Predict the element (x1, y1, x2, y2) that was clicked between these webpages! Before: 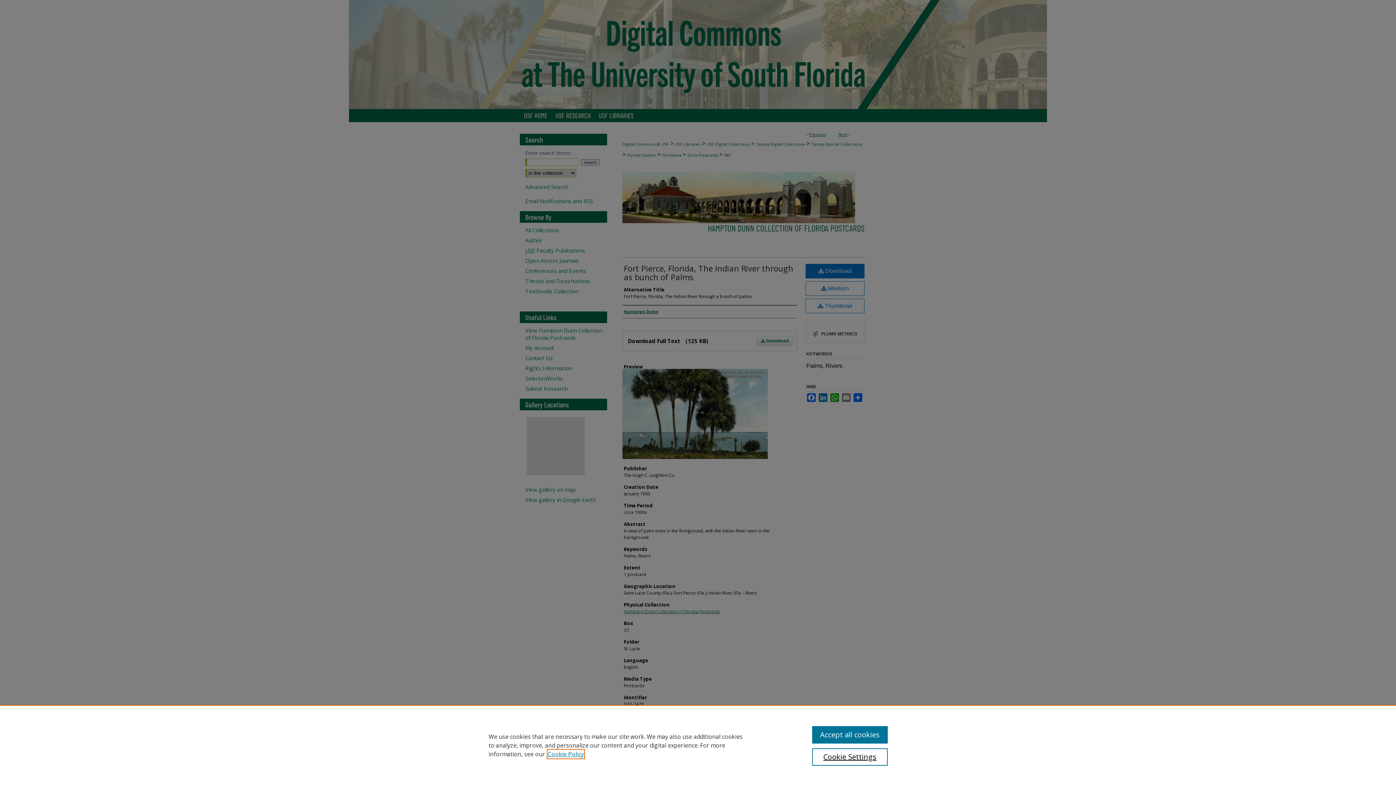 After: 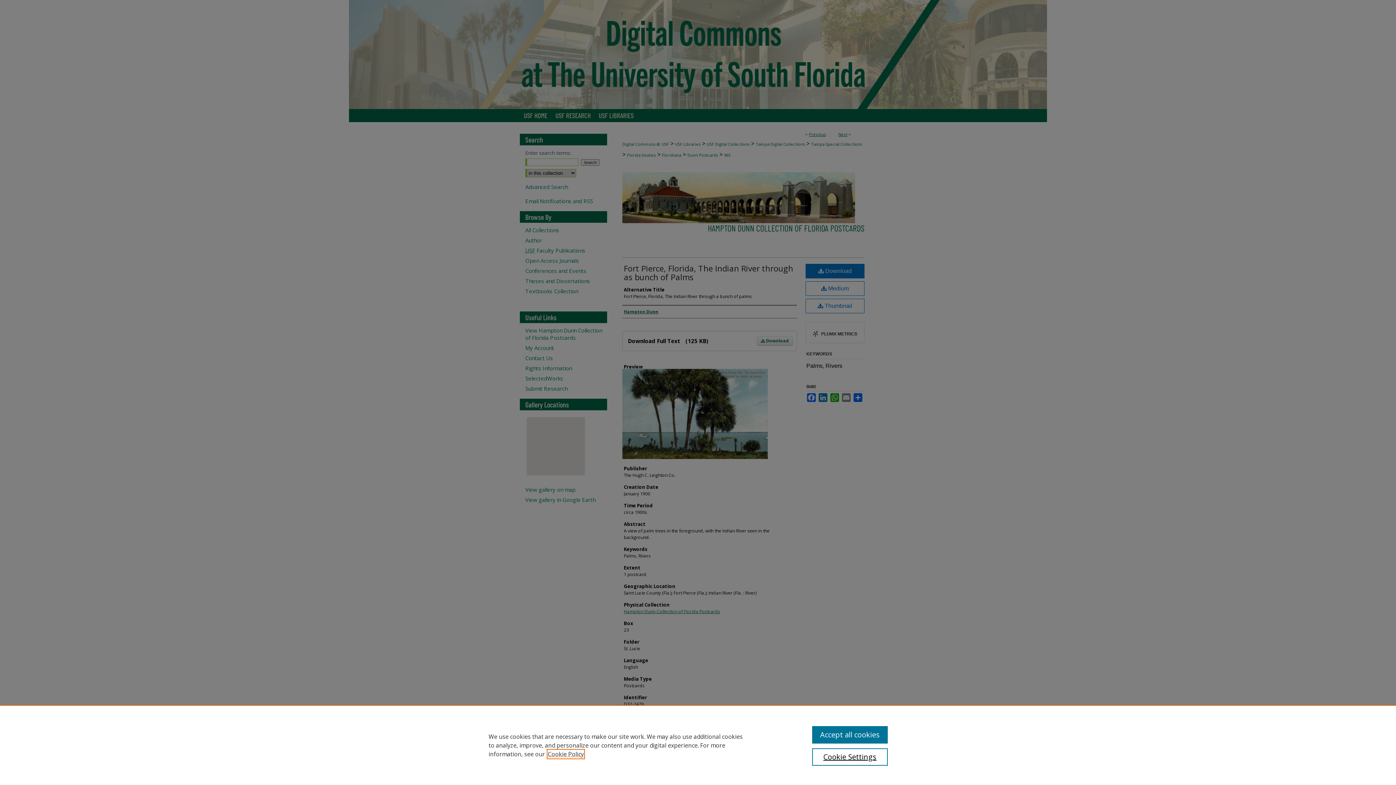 Action: label: , opens in a new tab bbox: (548, 750, 584, 758)